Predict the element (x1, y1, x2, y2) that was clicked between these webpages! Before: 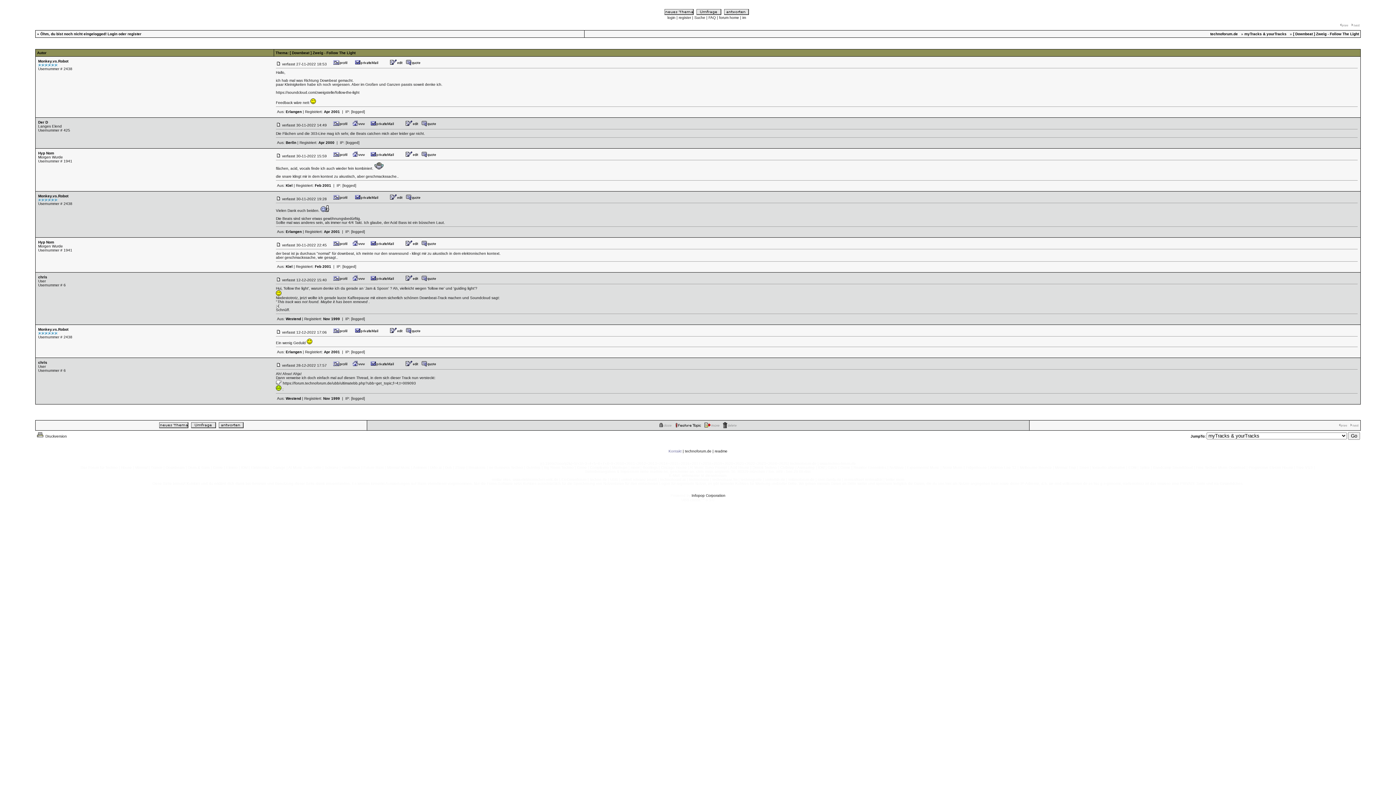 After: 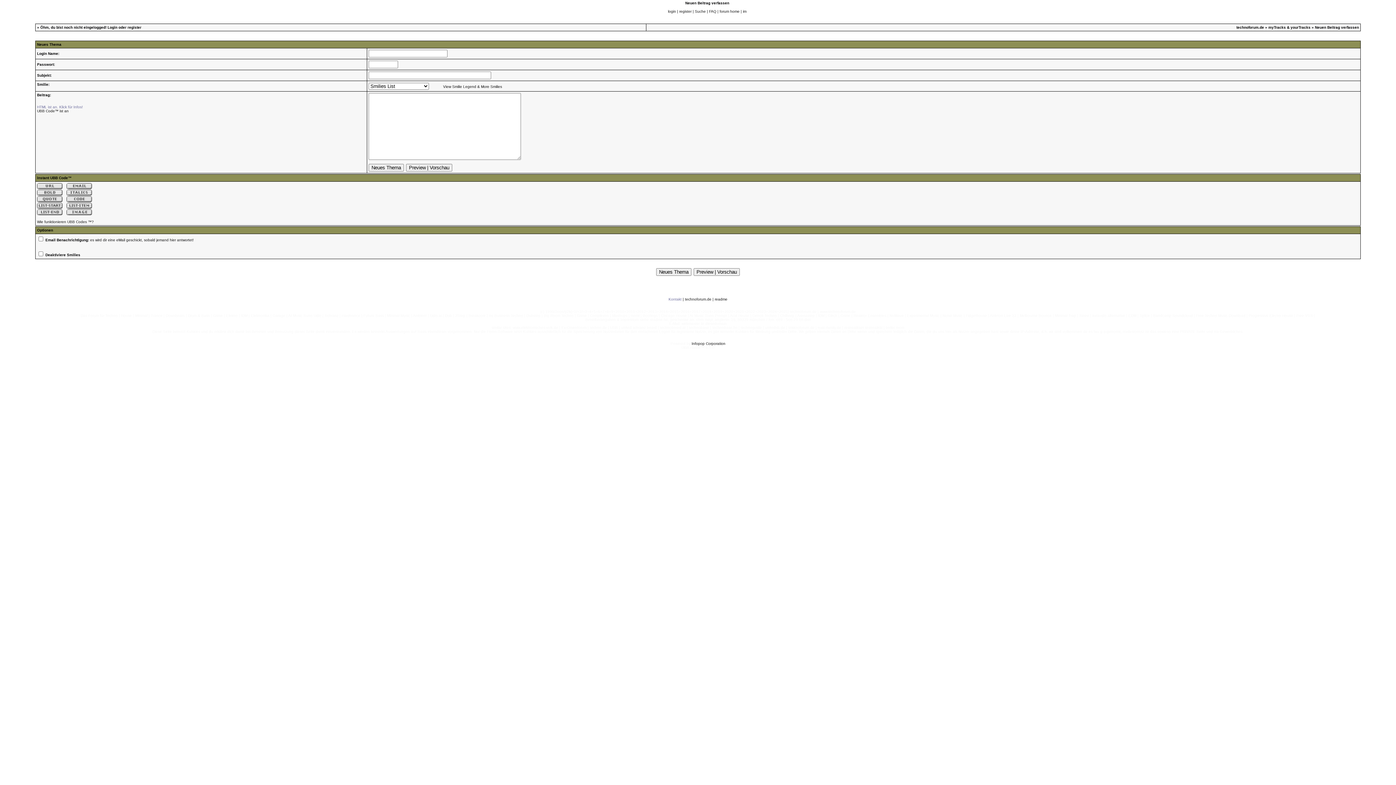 Action: bbox: (664, 11, 693, 15)